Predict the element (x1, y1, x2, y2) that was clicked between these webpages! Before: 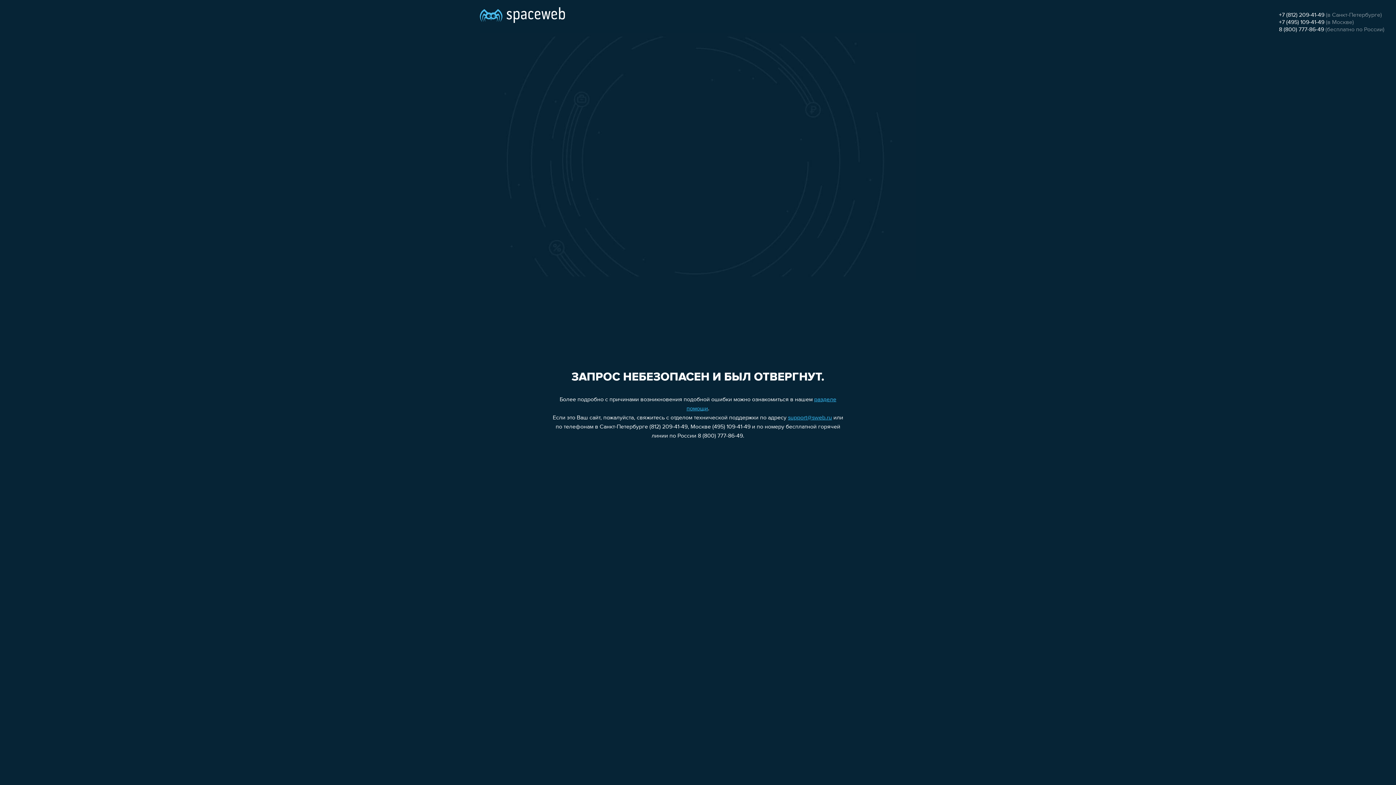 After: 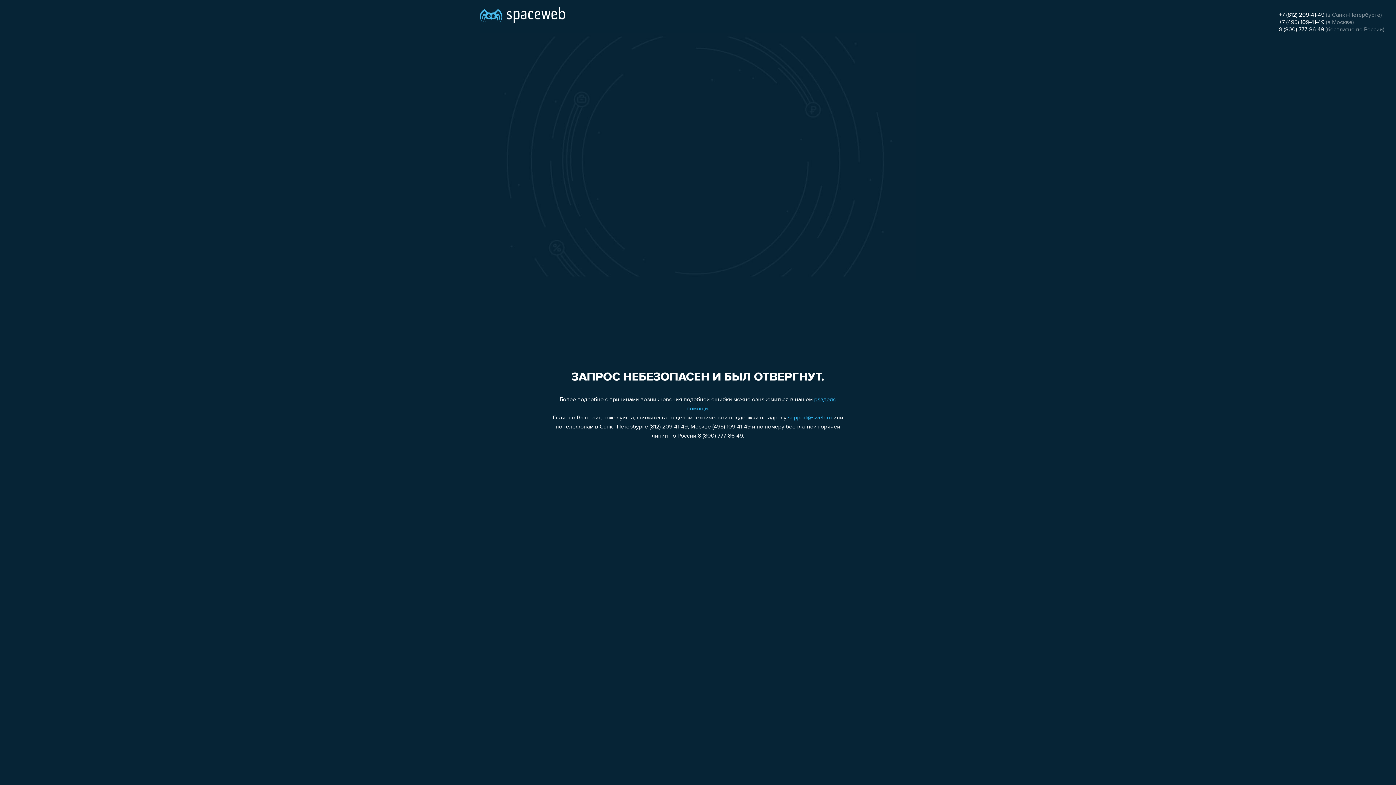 Action: bbox: (1279, 26, 1324, 32) label: 8 (800) 777-86-49